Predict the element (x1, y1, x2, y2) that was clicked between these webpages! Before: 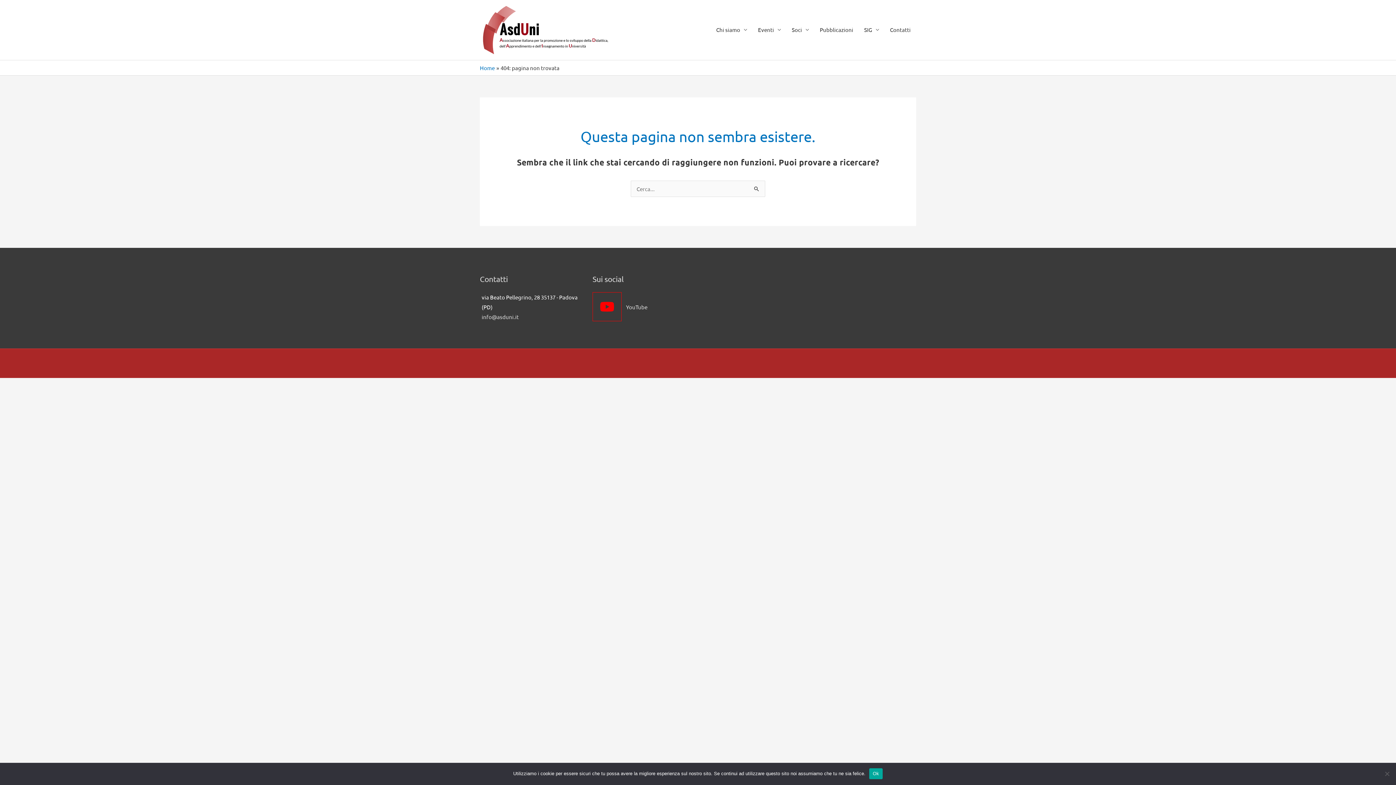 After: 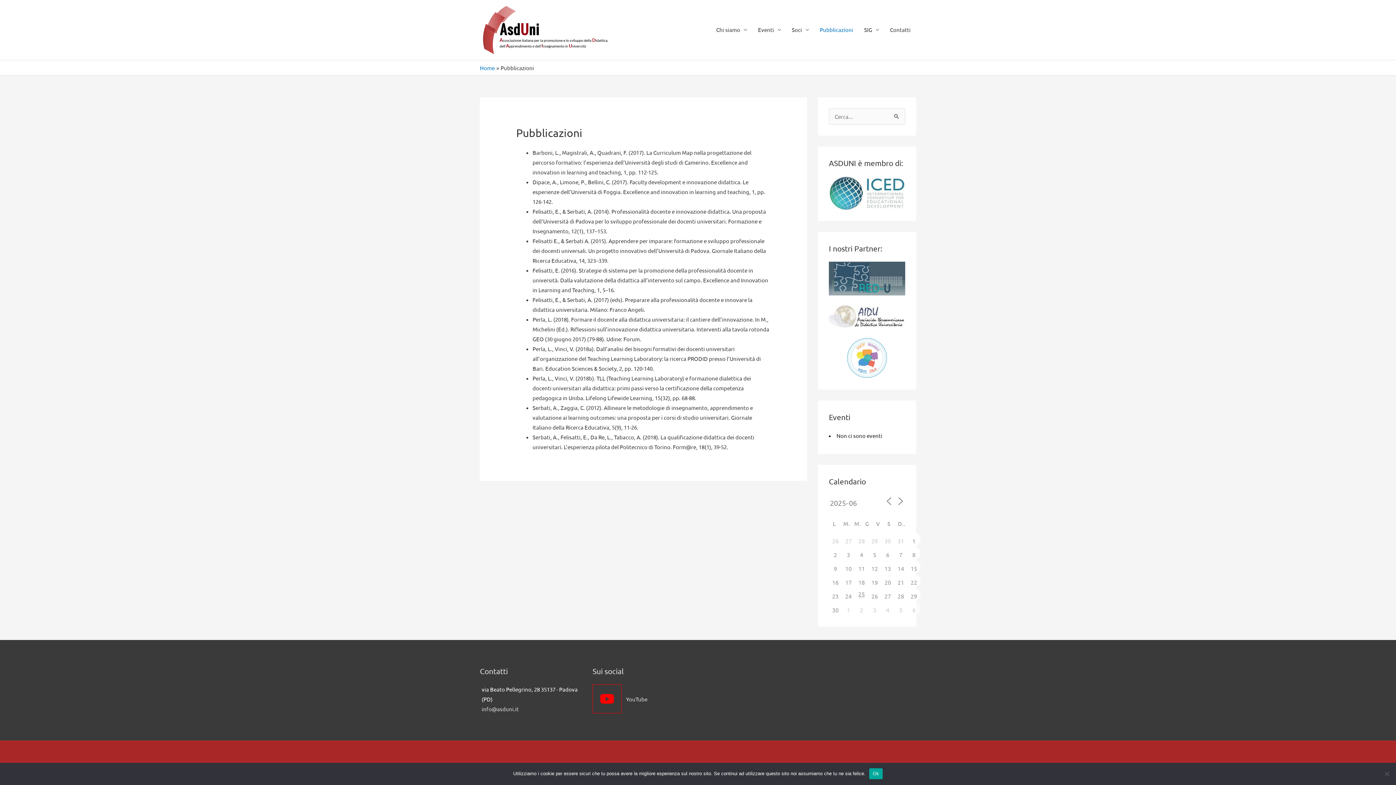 Action: bbox: (814, 0, 858, 59) label: Pubblicazioni